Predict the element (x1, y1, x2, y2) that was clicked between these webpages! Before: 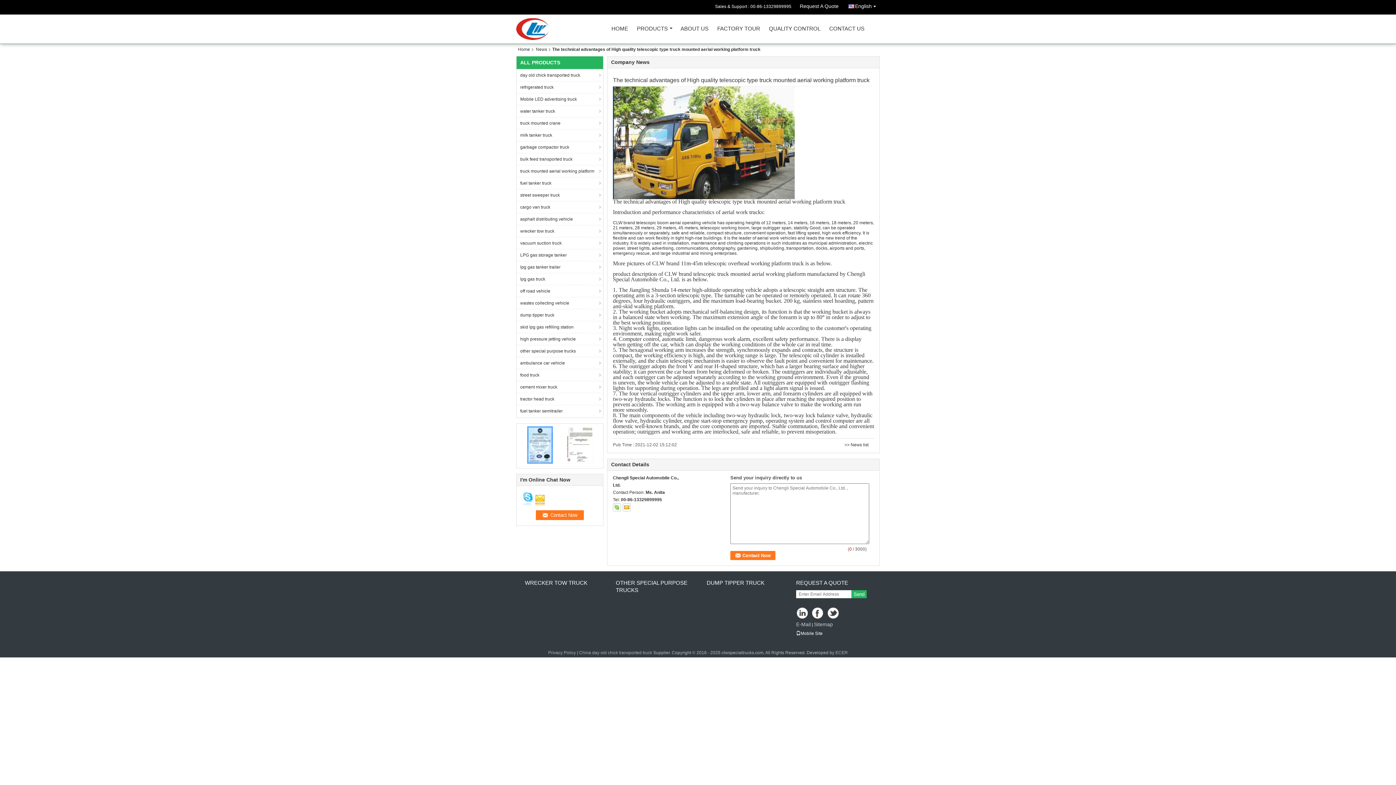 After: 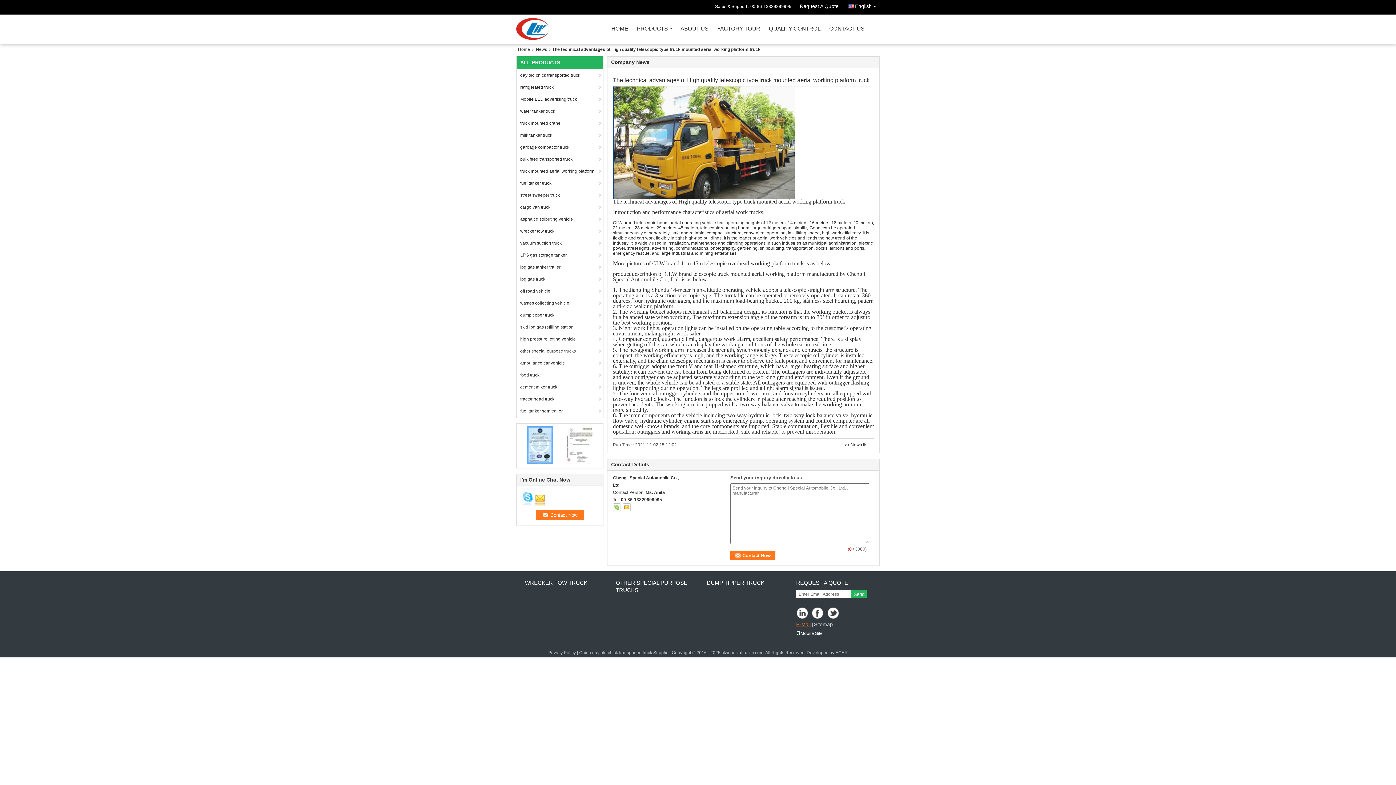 Action: bbox: (796, 621, 810, 627) label: E-Mail